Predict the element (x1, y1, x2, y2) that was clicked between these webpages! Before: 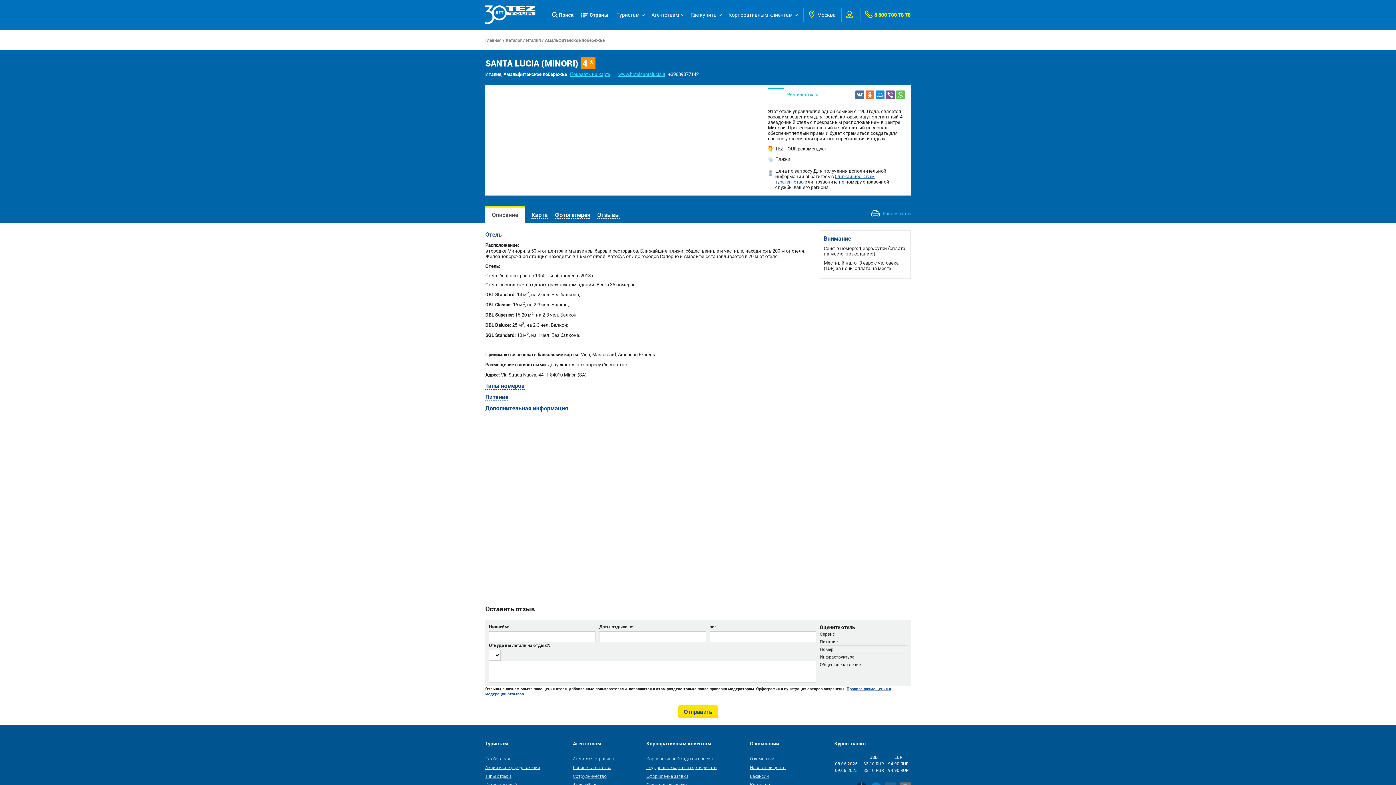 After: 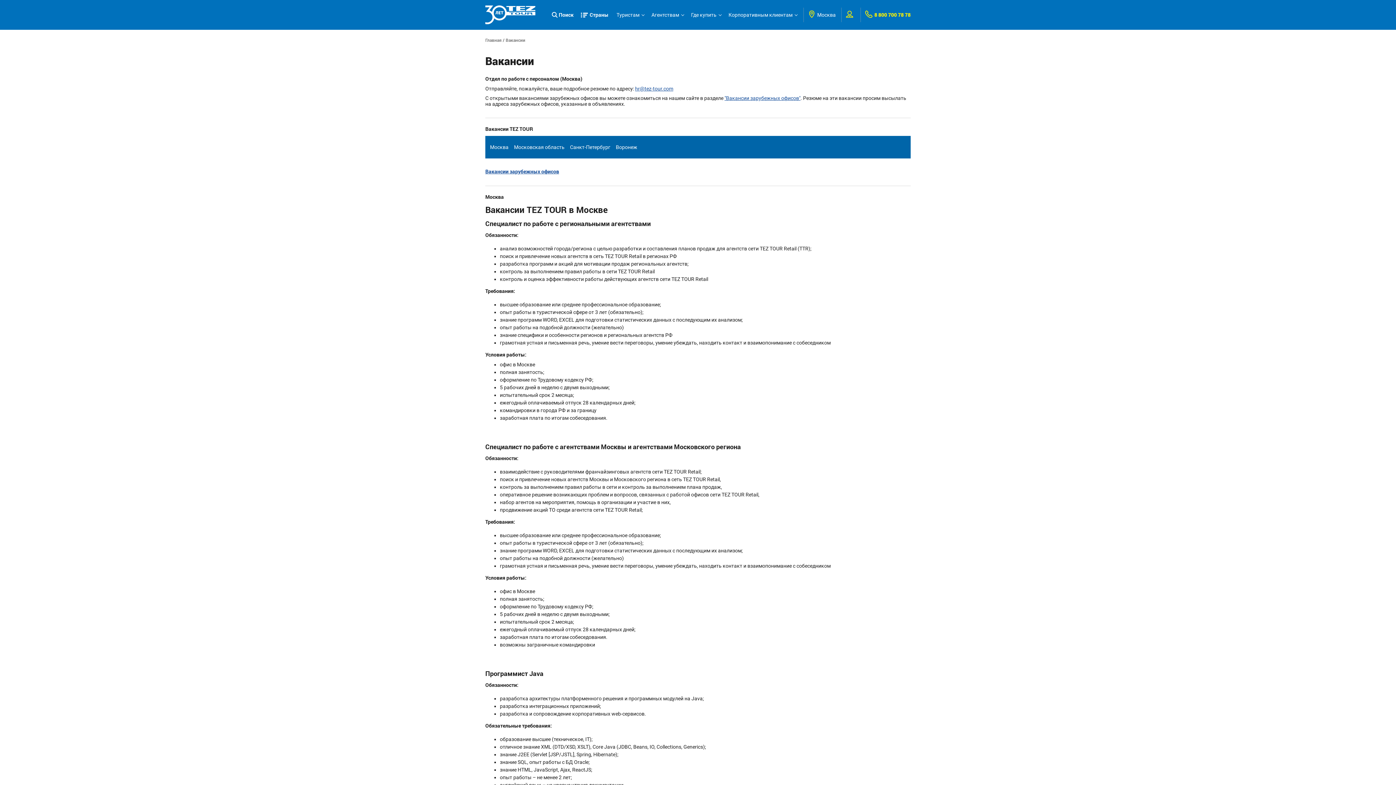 Action: label: Вакансии bbox: (750, 773, 769, 779)